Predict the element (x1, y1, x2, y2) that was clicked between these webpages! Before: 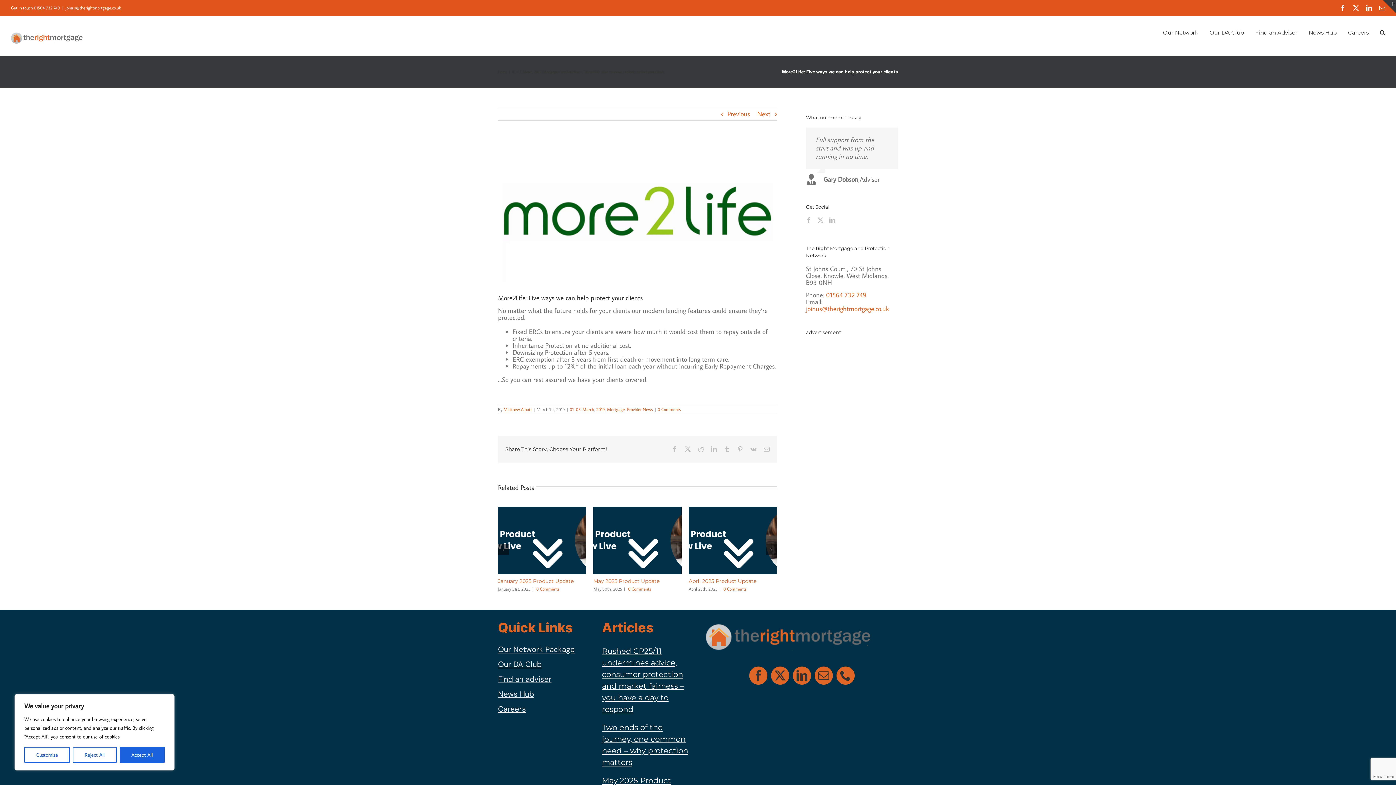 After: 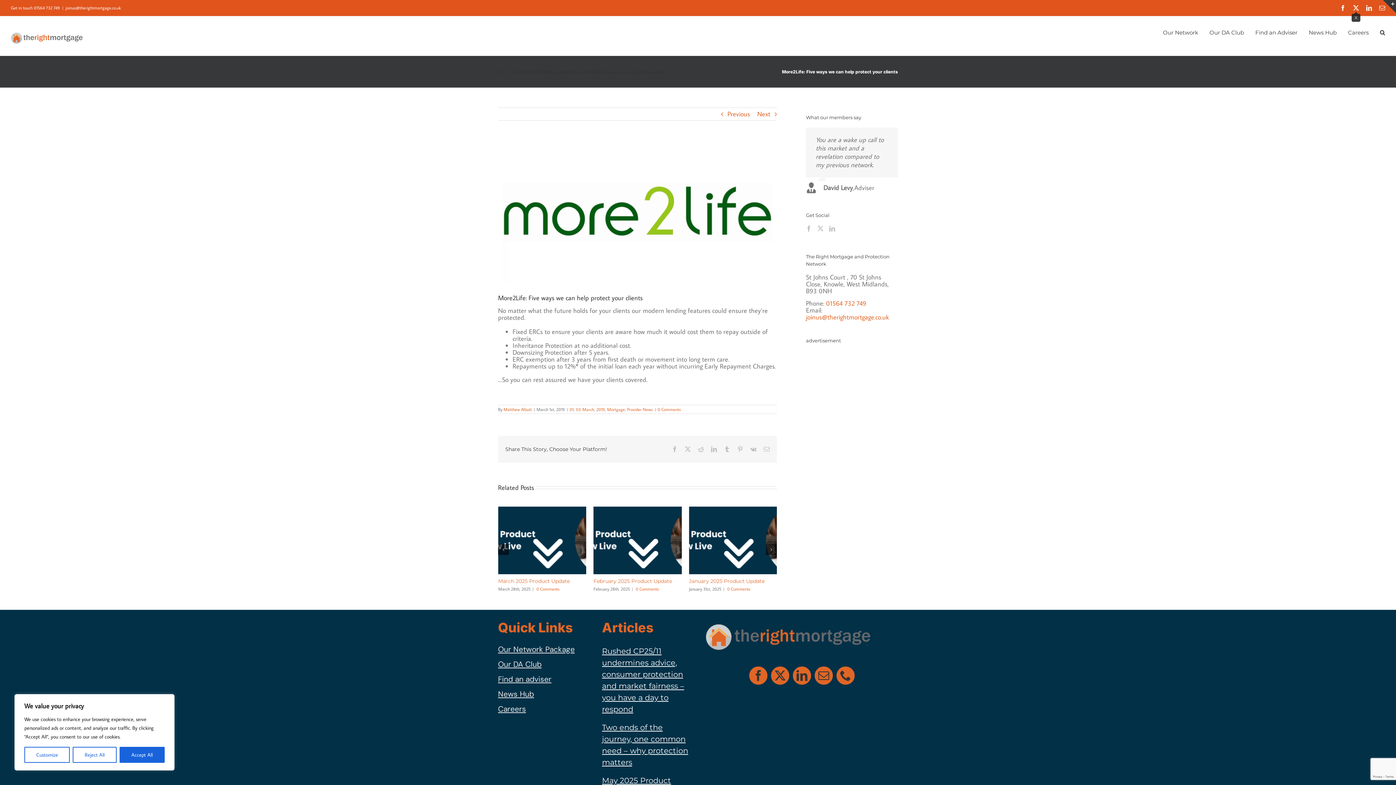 Action: label: X bbox: (1353, 5, 1359, 10)